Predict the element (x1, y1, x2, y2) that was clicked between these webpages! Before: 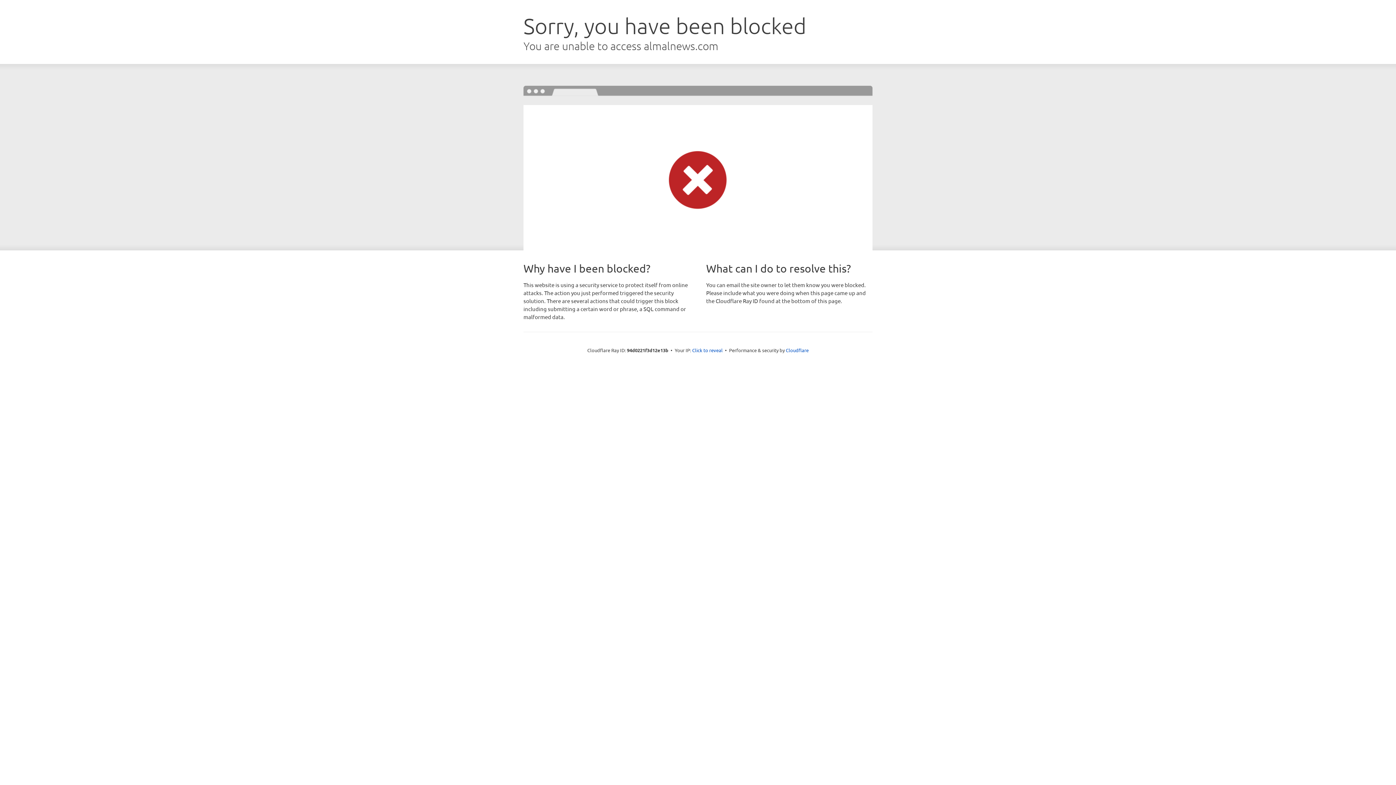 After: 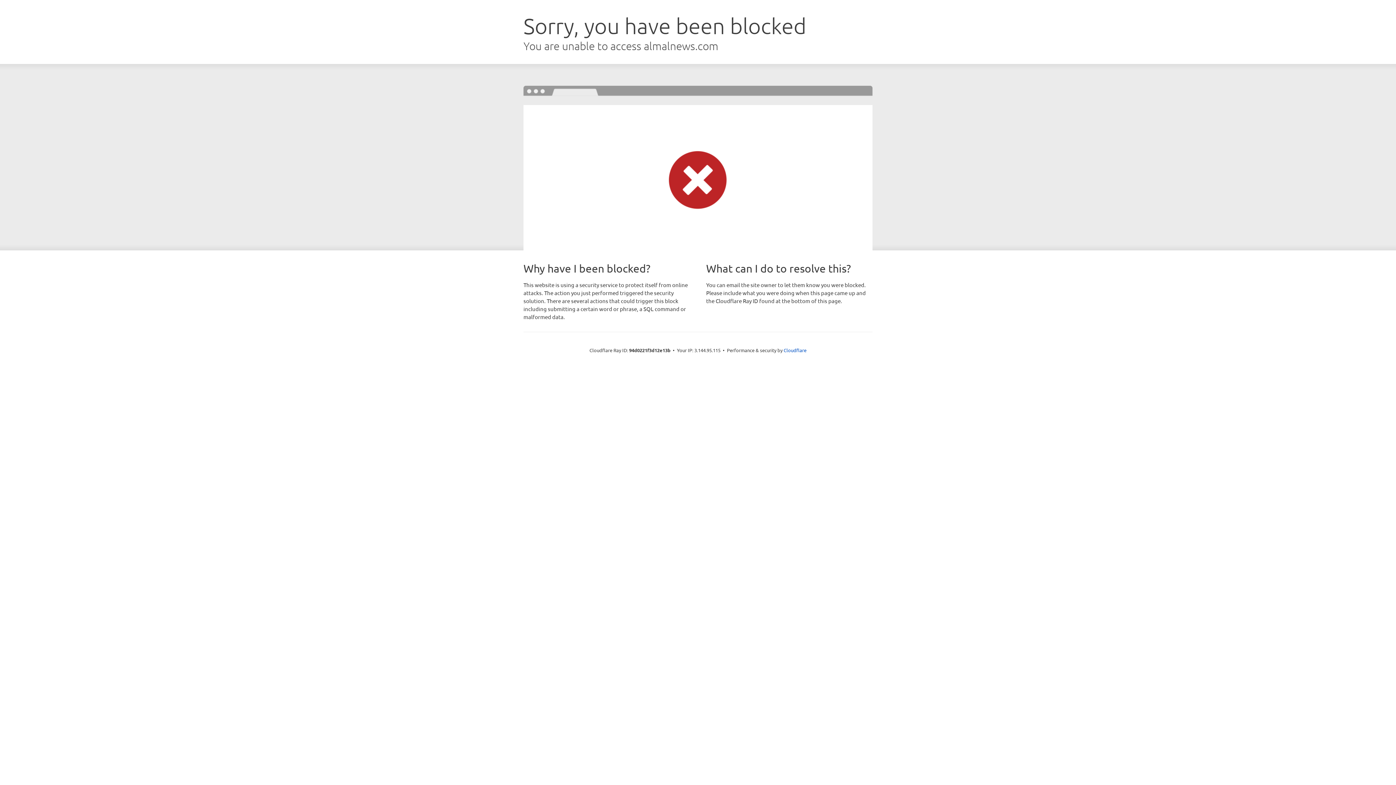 Action: bbox: (692, 346, 722, 353) label: Click to reveal